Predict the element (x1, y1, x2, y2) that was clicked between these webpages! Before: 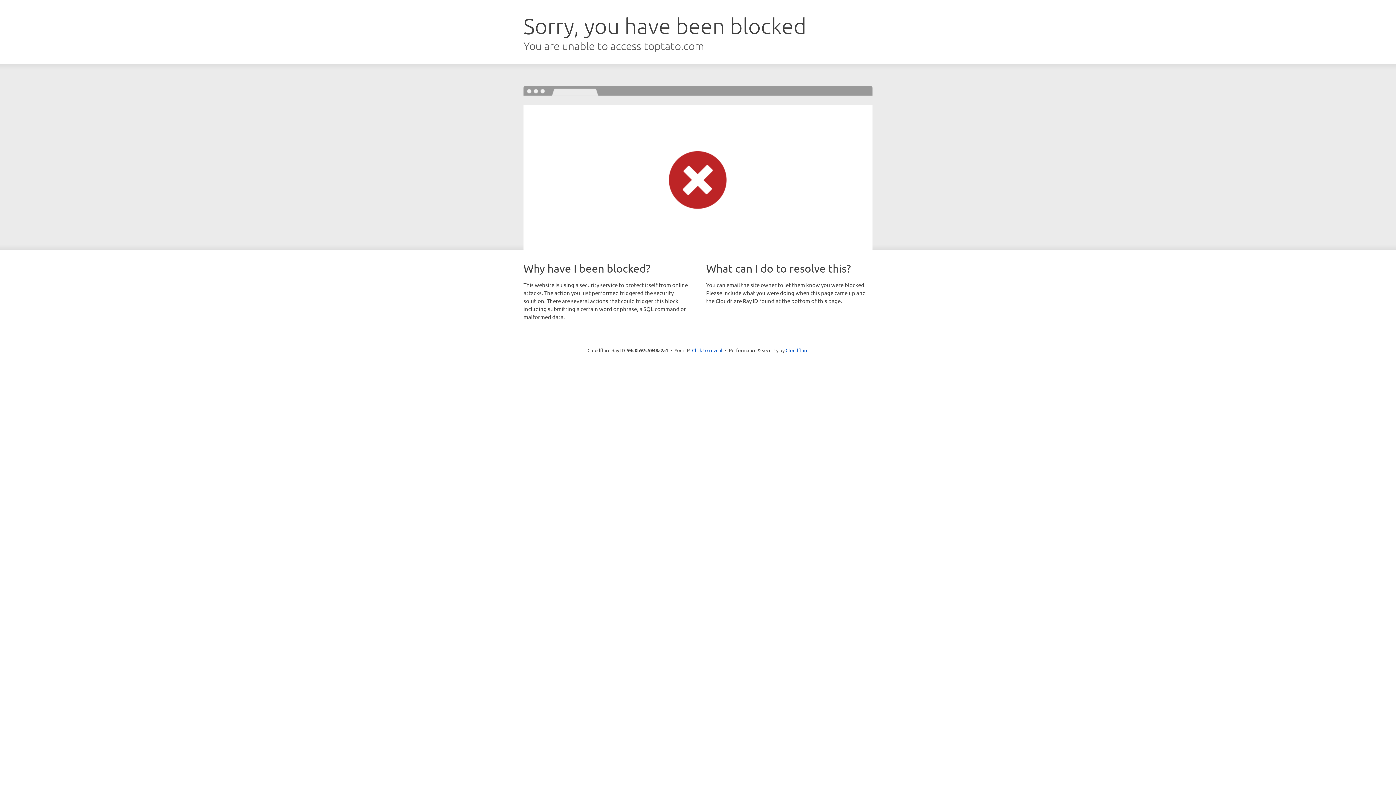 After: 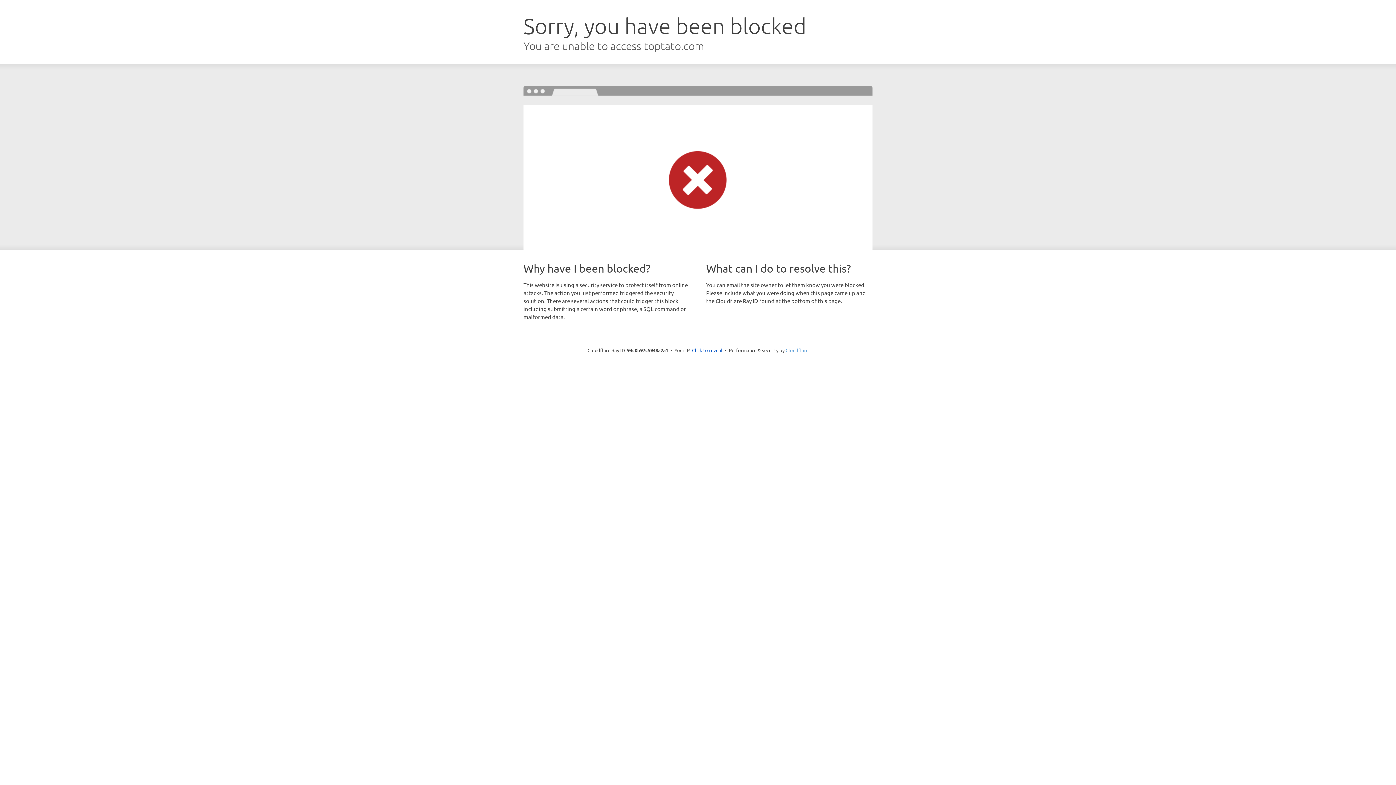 Action: bbox: (785, 347, 808, 353) label: Cloudflare